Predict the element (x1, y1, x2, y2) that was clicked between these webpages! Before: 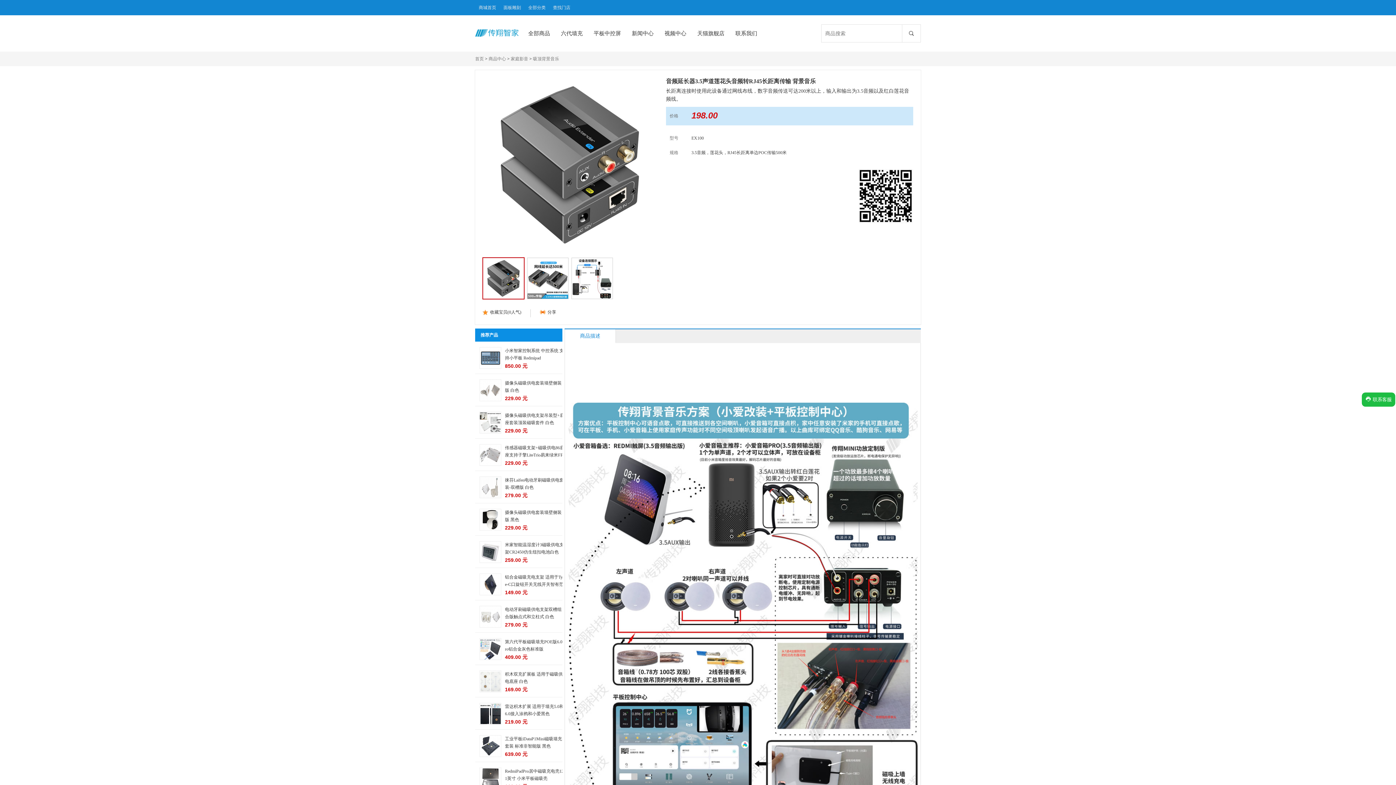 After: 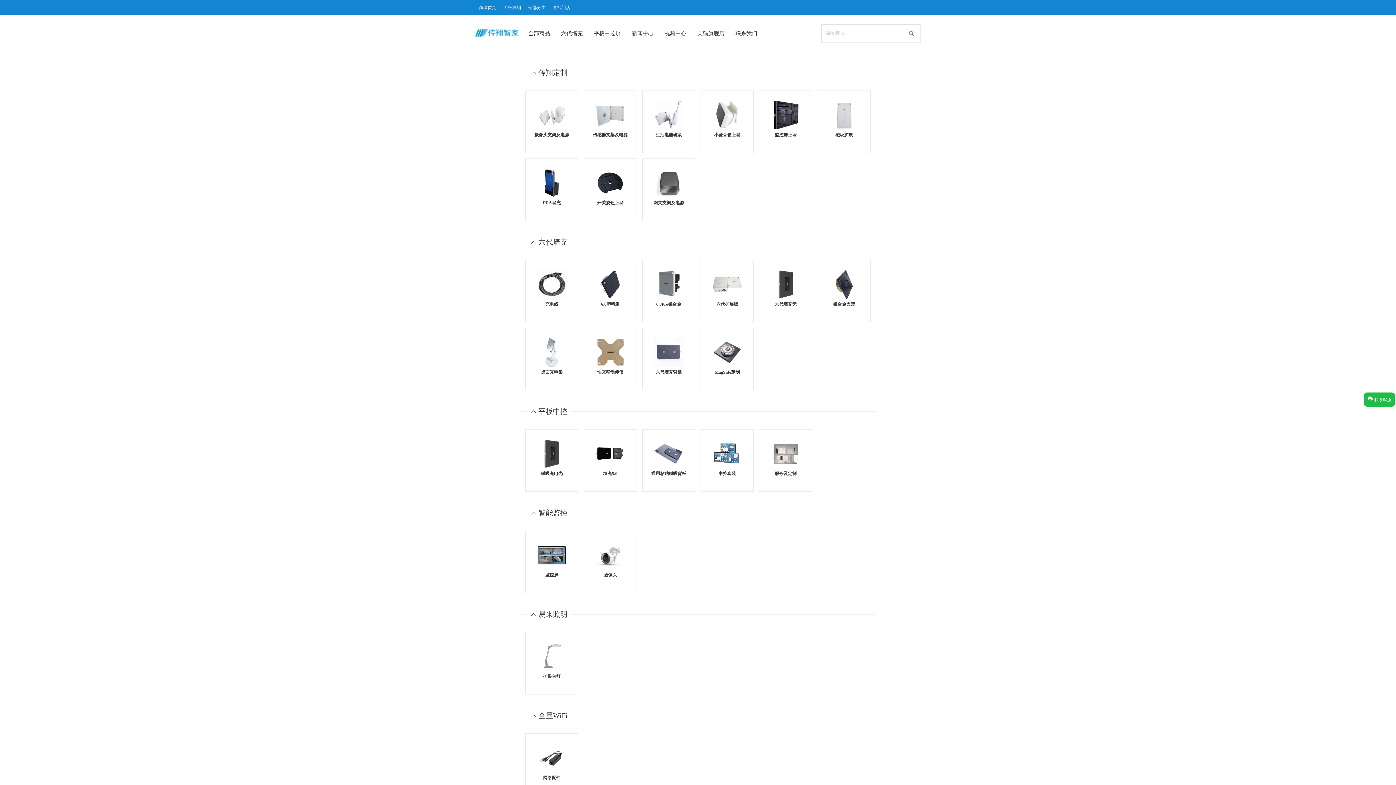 Action: label: 商品中心 bbox: (488, 56, 506, 61)